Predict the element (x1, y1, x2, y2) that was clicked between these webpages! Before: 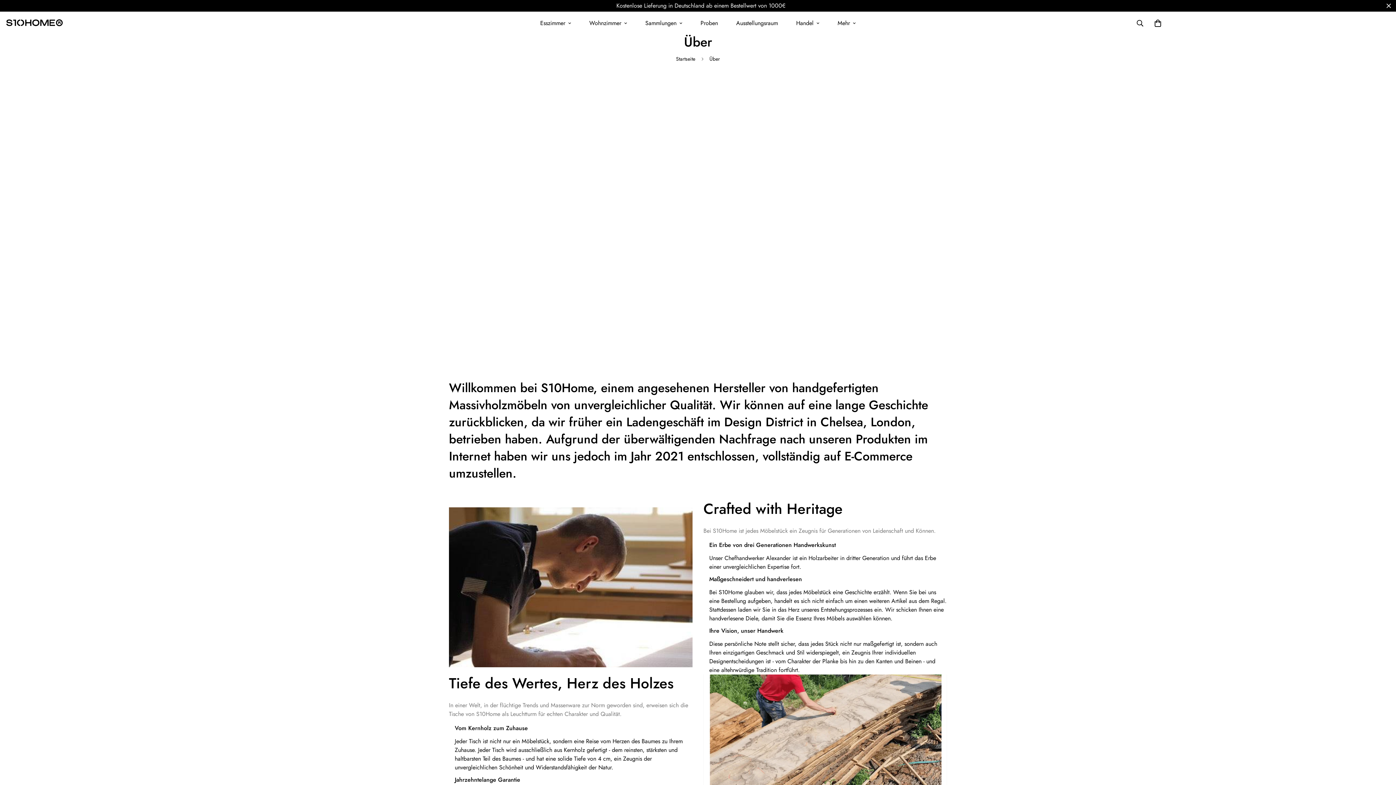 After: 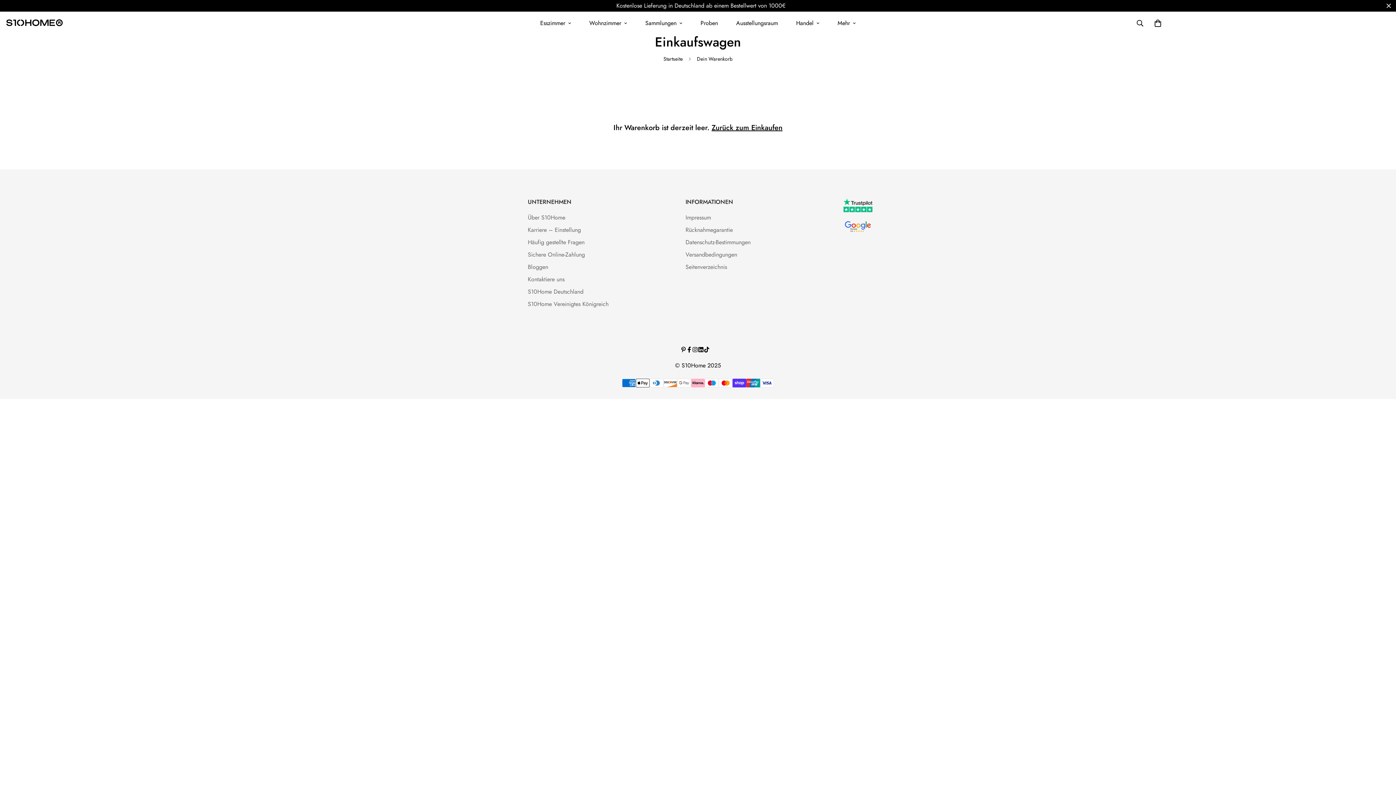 Action: label: 0 bbox: (1149, 14, 1166, 31)